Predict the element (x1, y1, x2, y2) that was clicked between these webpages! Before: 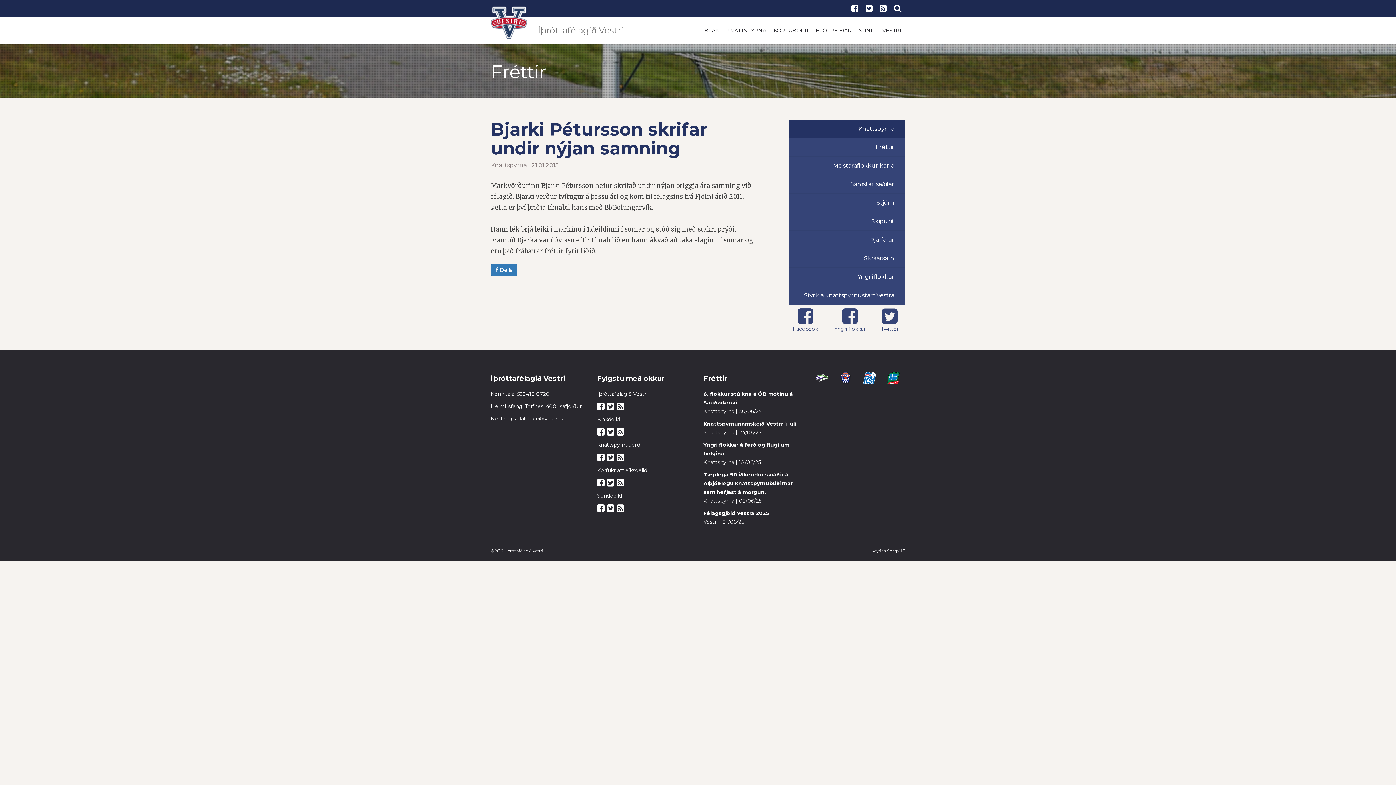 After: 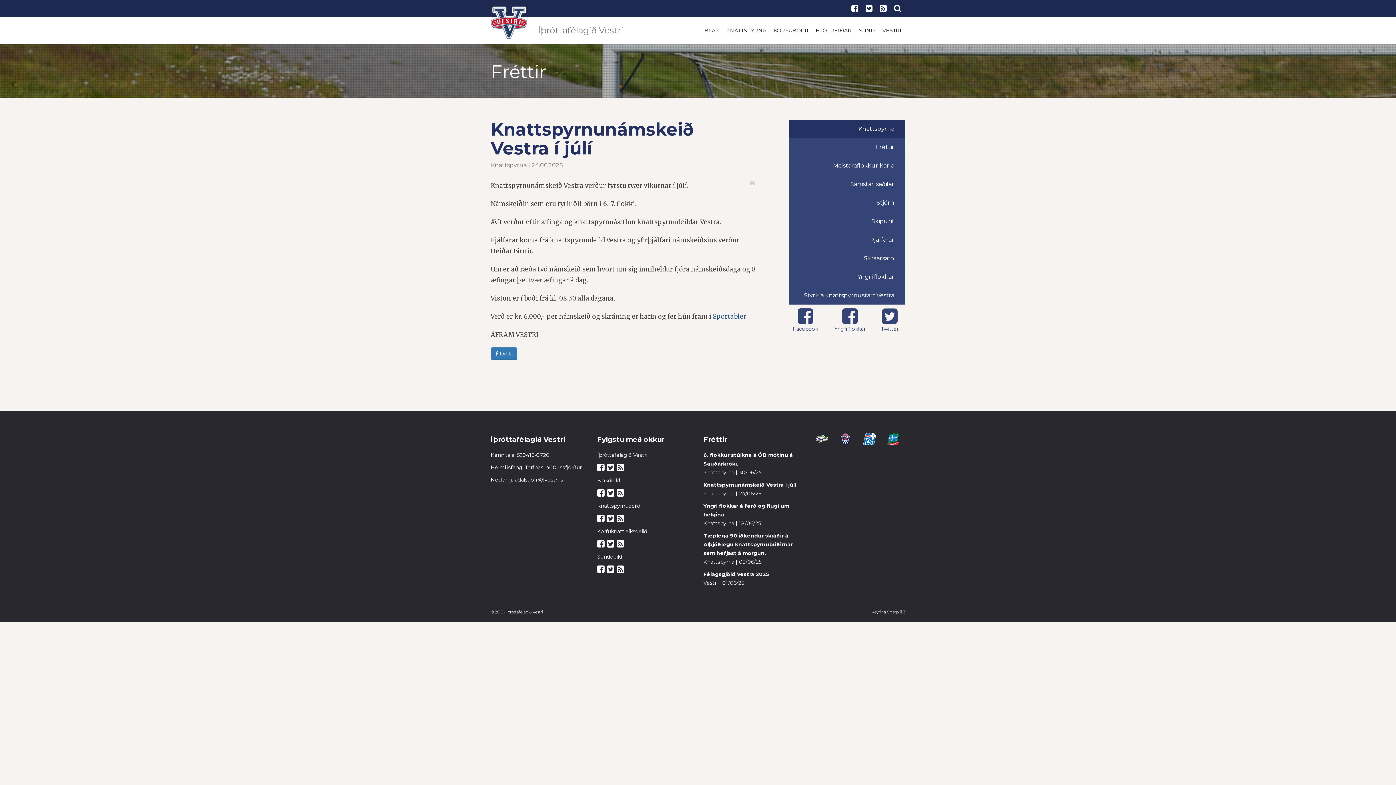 Action: label: Knattspyrnunámskeið Vestra í júlí bbox: (703, 420, 796, 427)